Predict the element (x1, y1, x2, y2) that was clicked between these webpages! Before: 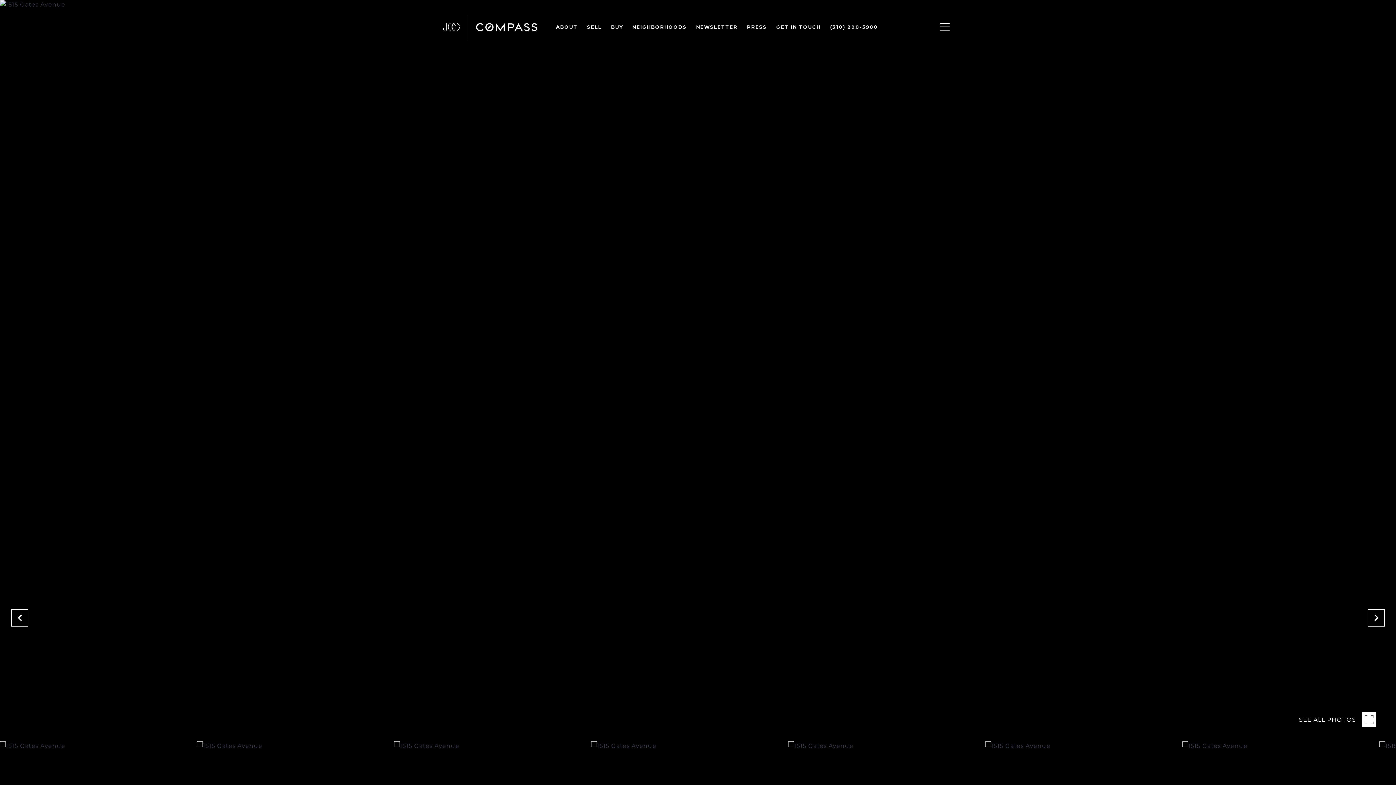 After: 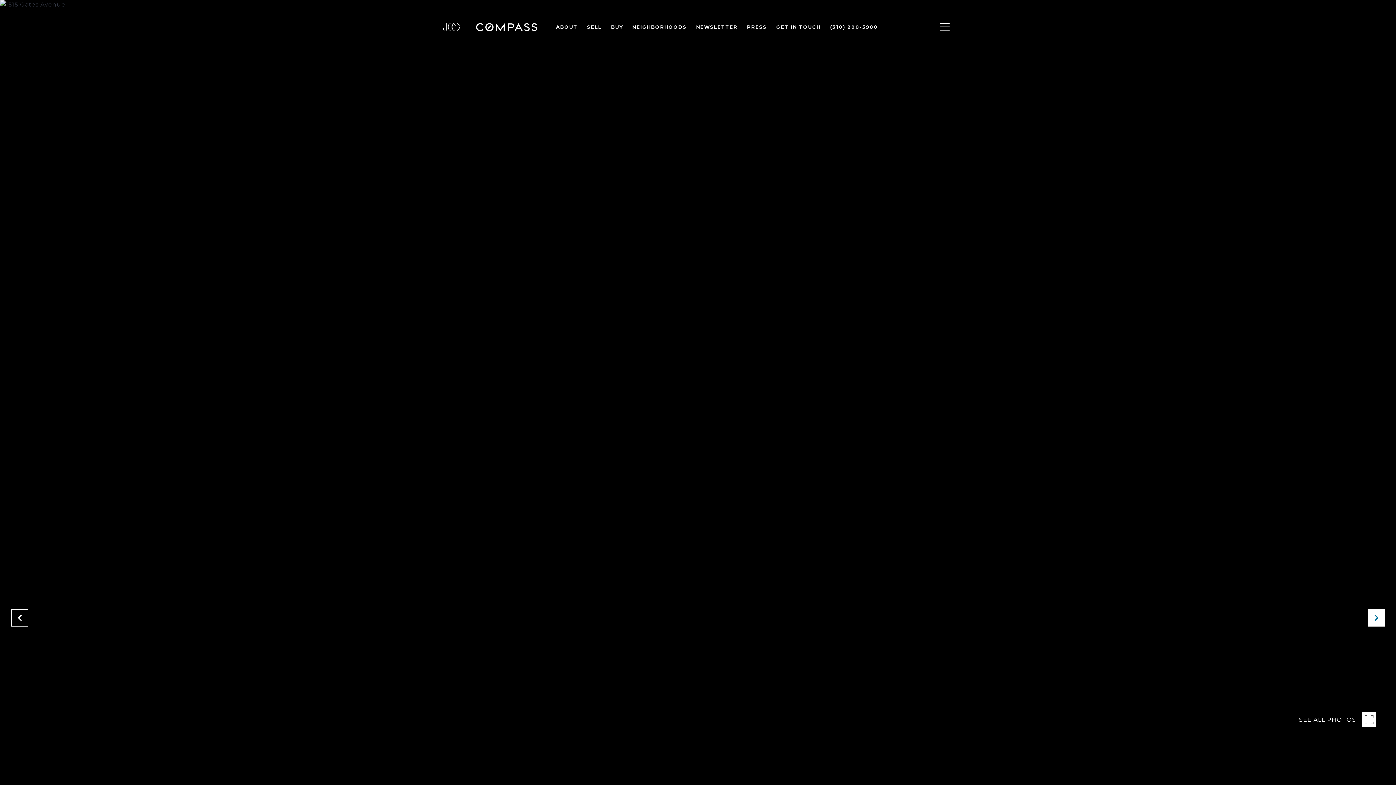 Action: bbox: (1368, 609, 1385, 626)